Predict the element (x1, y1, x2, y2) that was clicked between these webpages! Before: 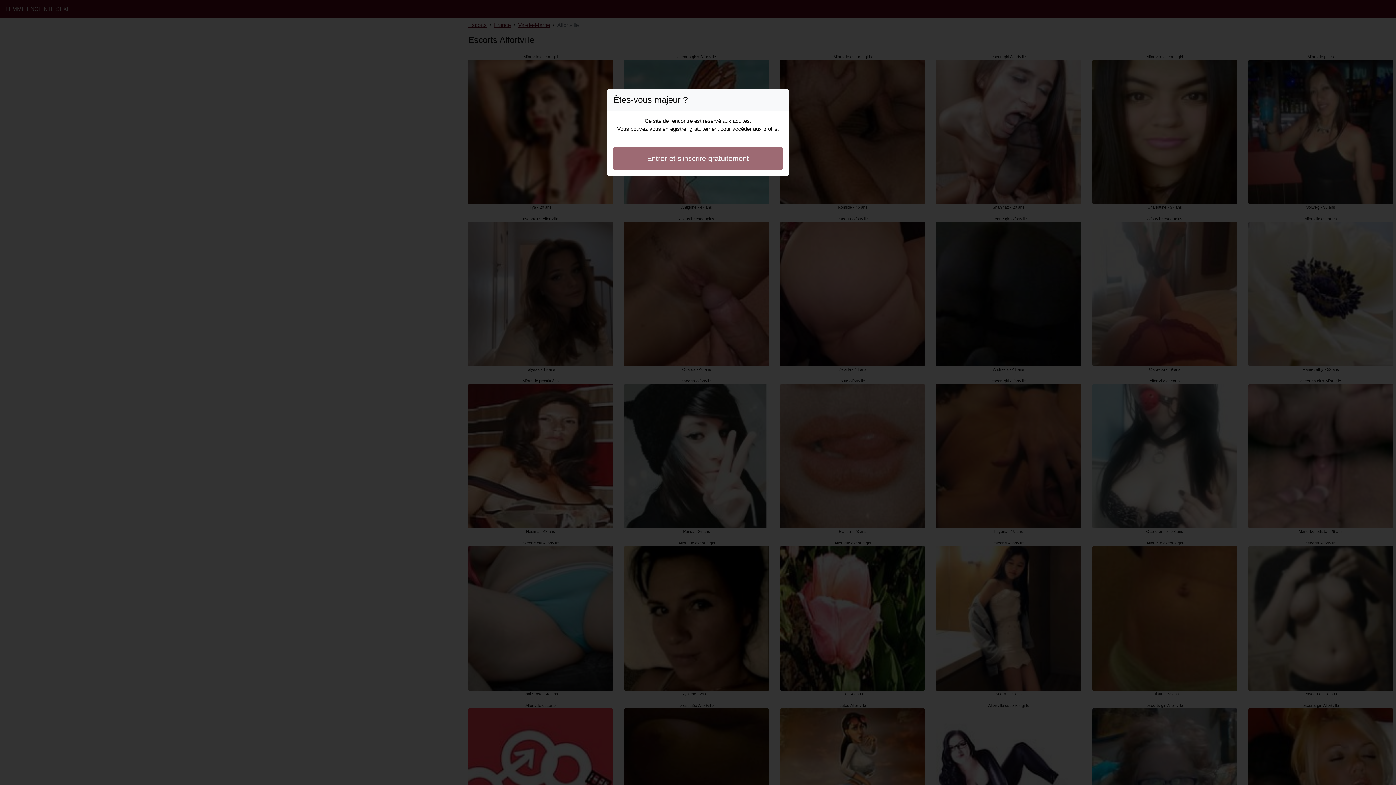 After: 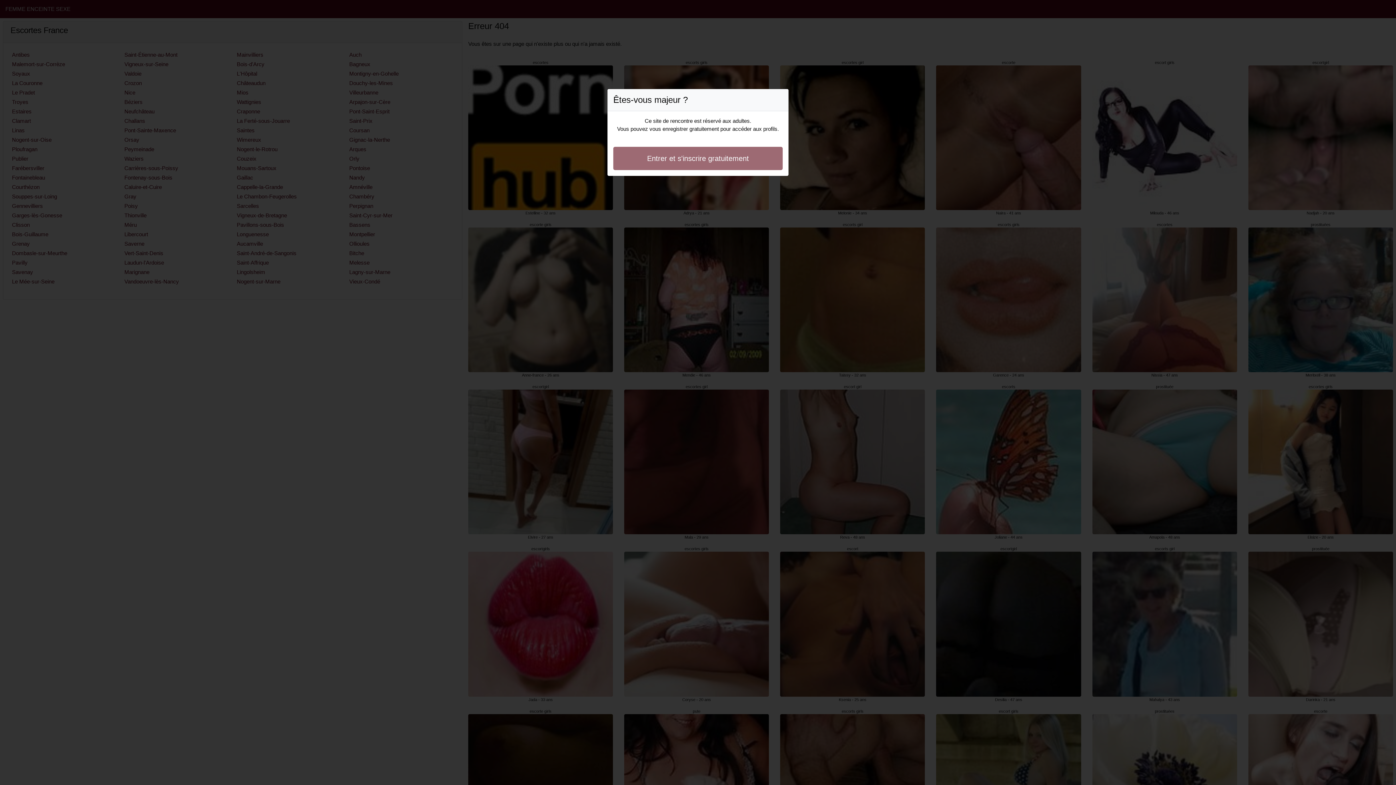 Action: label: Entrer et s'inscrire gratuitement bbox: (613, 146, 782, 170)